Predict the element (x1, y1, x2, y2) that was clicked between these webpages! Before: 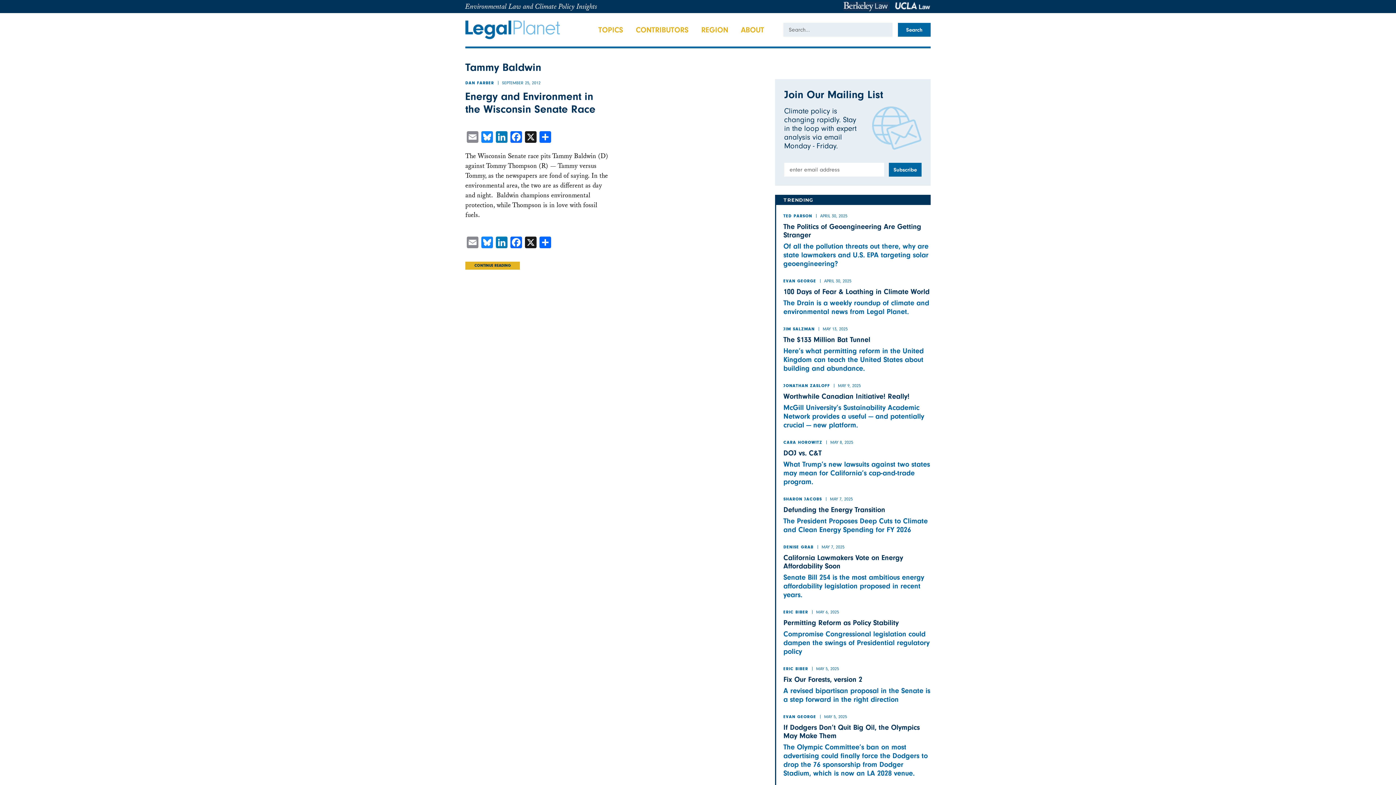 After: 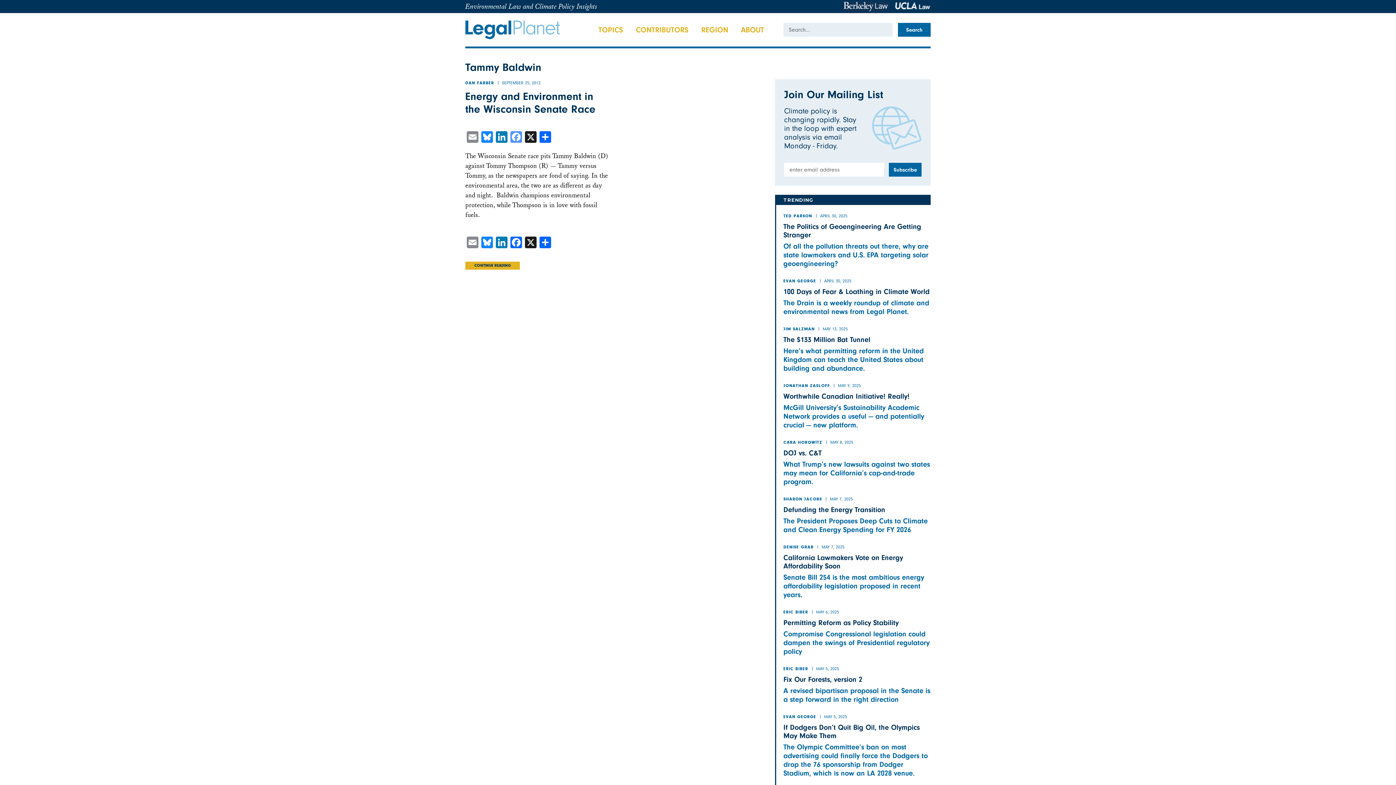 Action: bbox: (509, 131, 523, 145) label: Facebook